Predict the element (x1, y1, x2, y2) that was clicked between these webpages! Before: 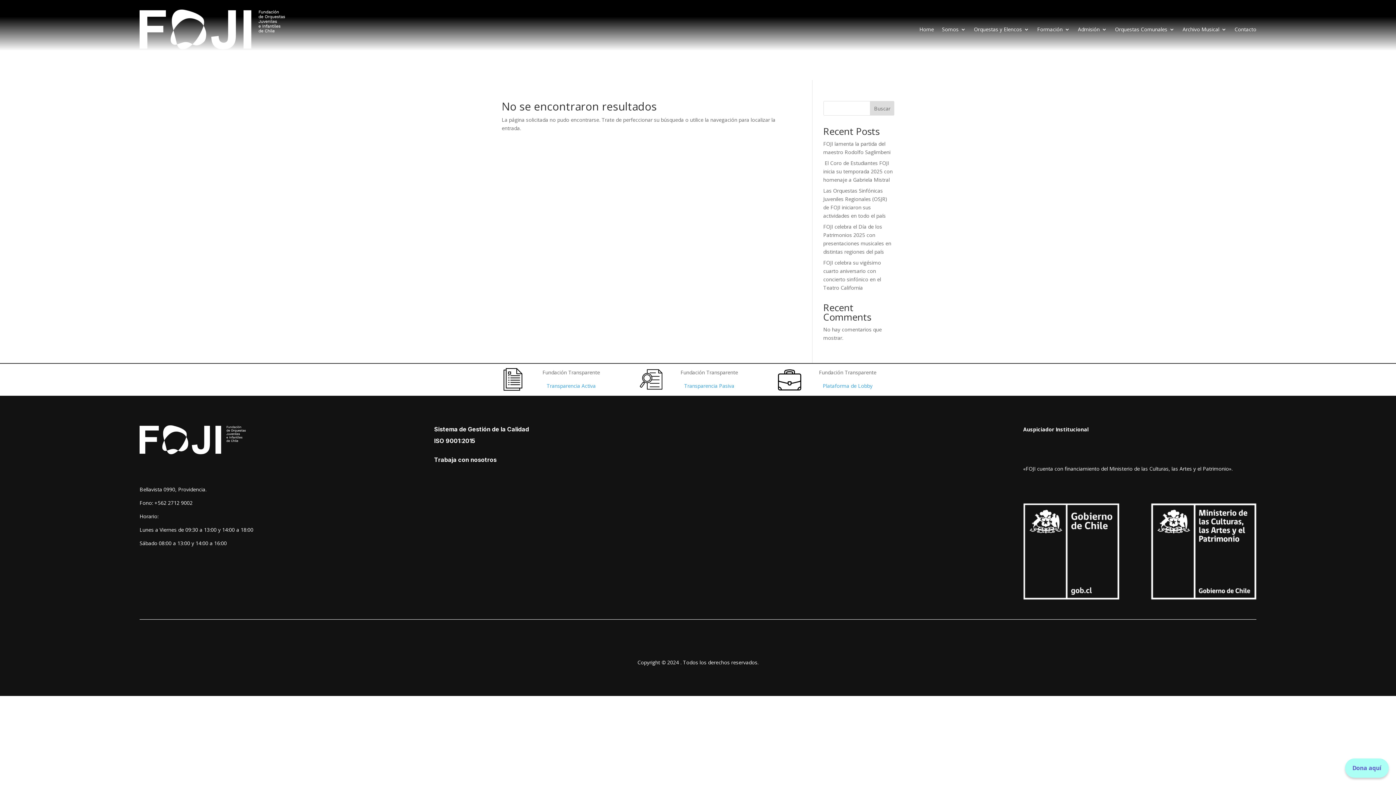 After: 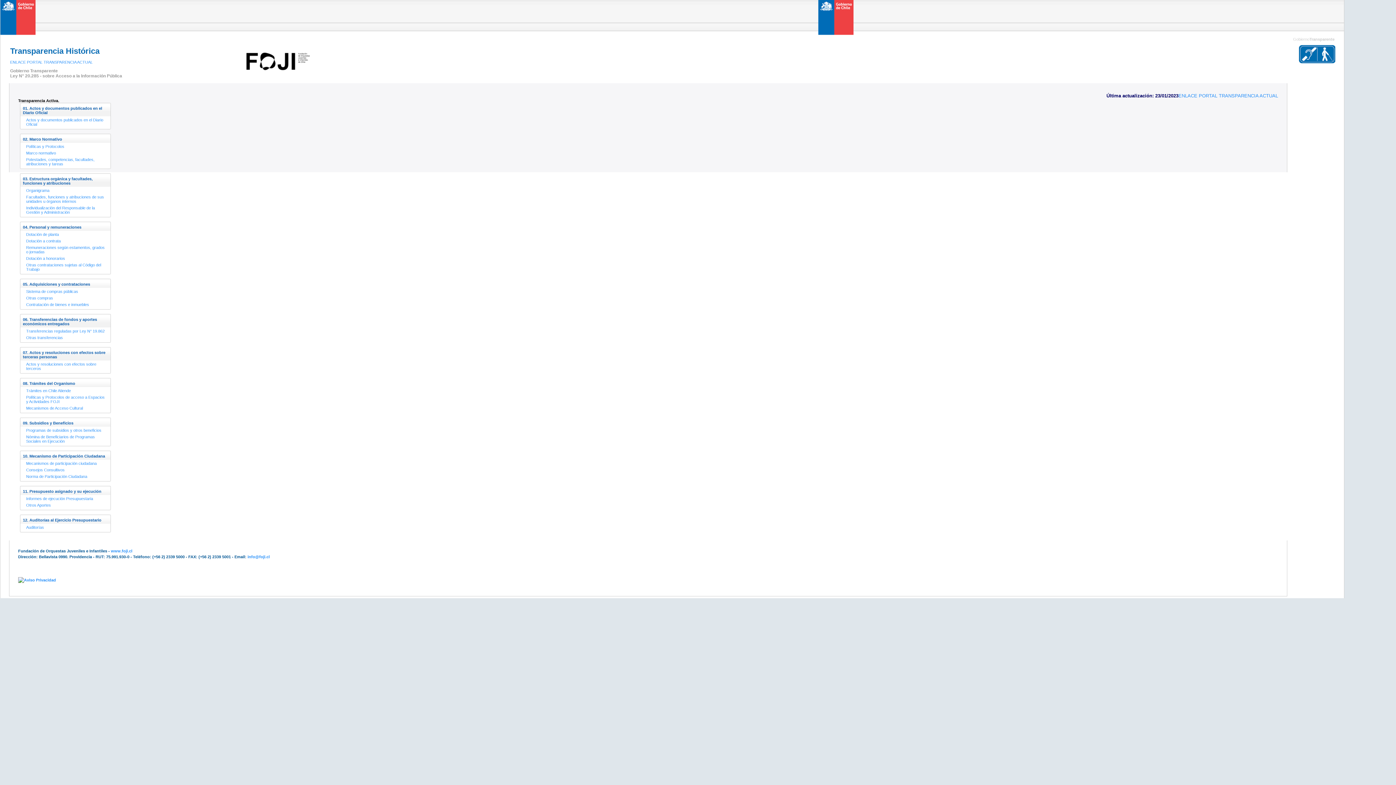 Action: label: Transparencia Pasiva bbox: (684, 382, 734, 389)